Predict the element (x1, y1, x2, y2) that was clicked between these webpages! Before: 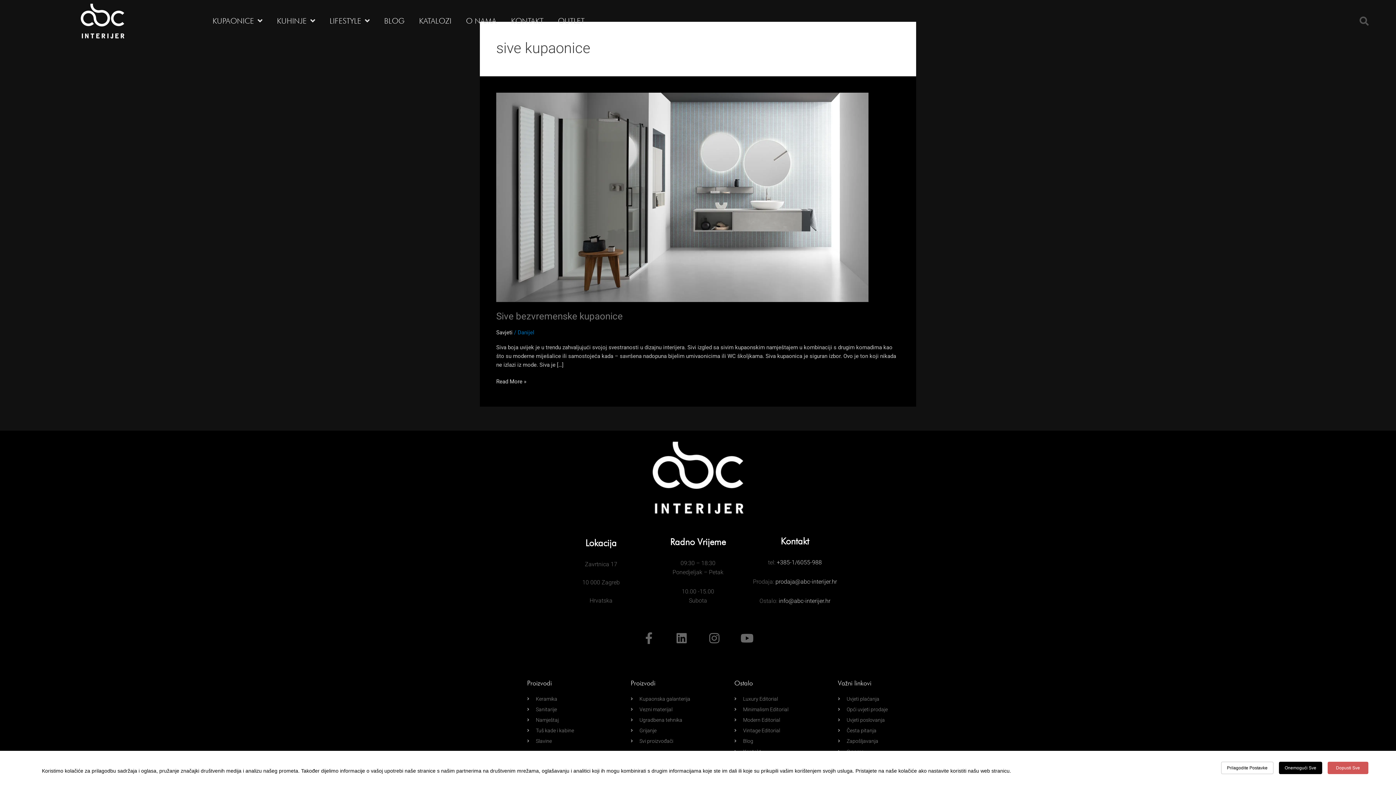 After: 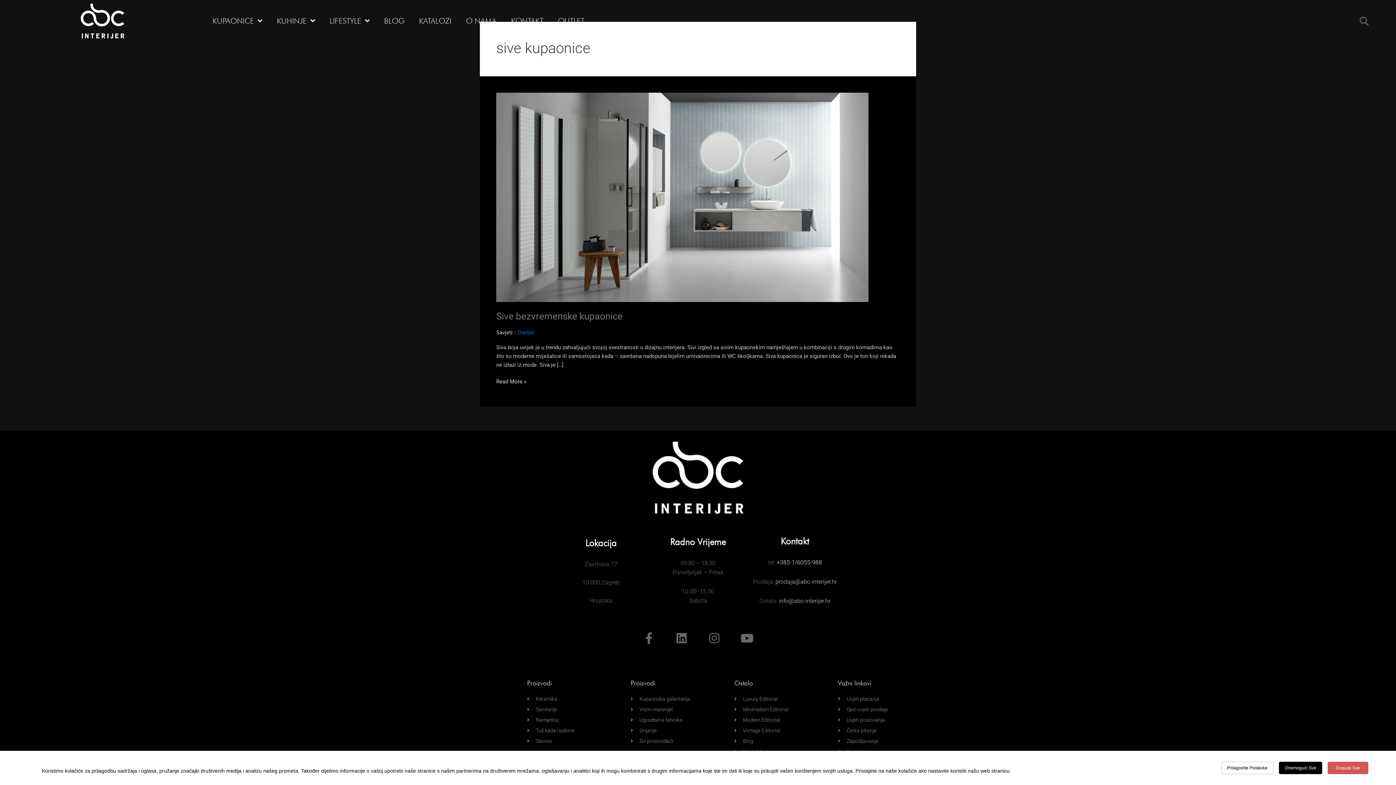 Action: label: +385-1/6055-988 bbox: (776, 559, 822, 566)